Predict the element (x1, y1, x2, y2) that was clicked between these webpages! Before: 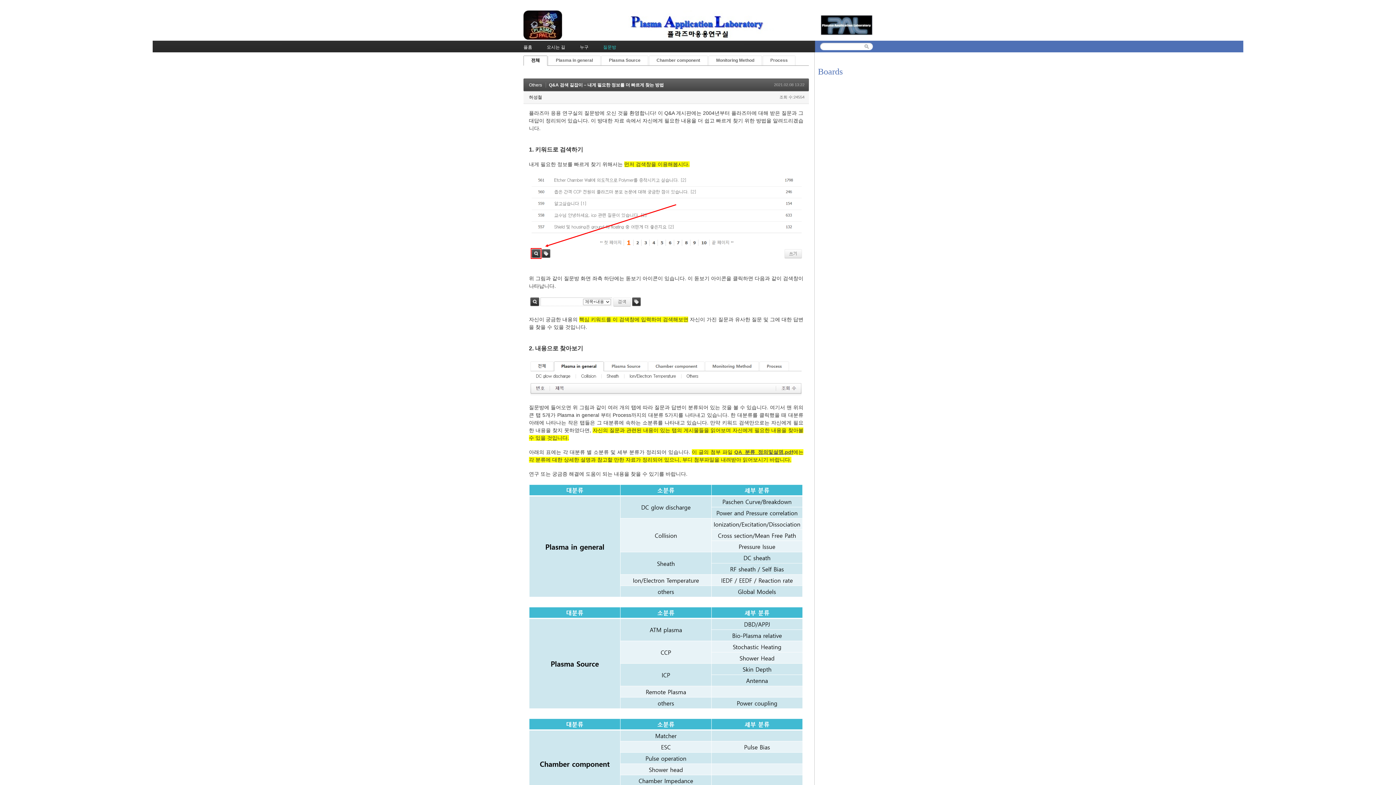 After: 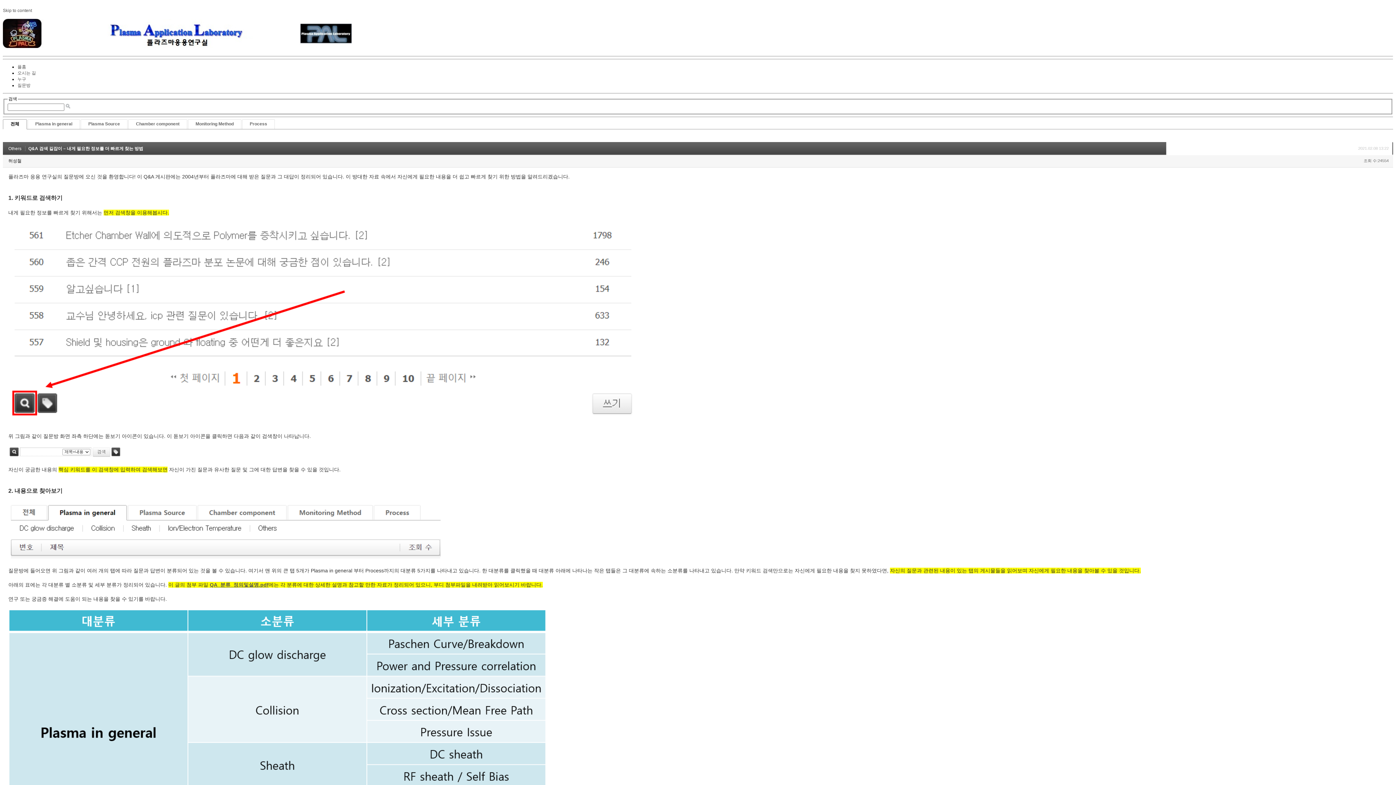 Action: label: Q&A 검색 길잡이 – 내게 필요한 정보를 더 빠르게 찾는 방법 bbox: (549, 82, 664, 87)